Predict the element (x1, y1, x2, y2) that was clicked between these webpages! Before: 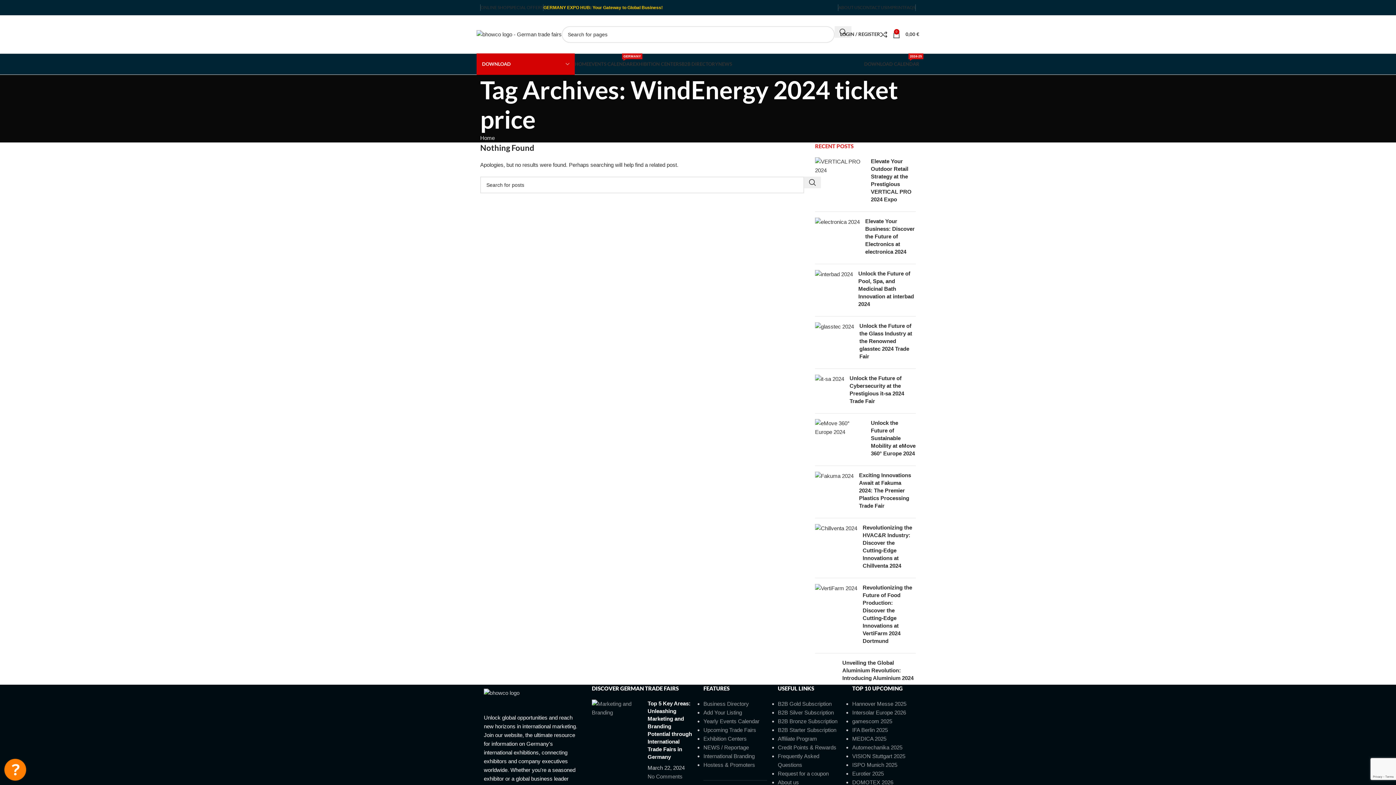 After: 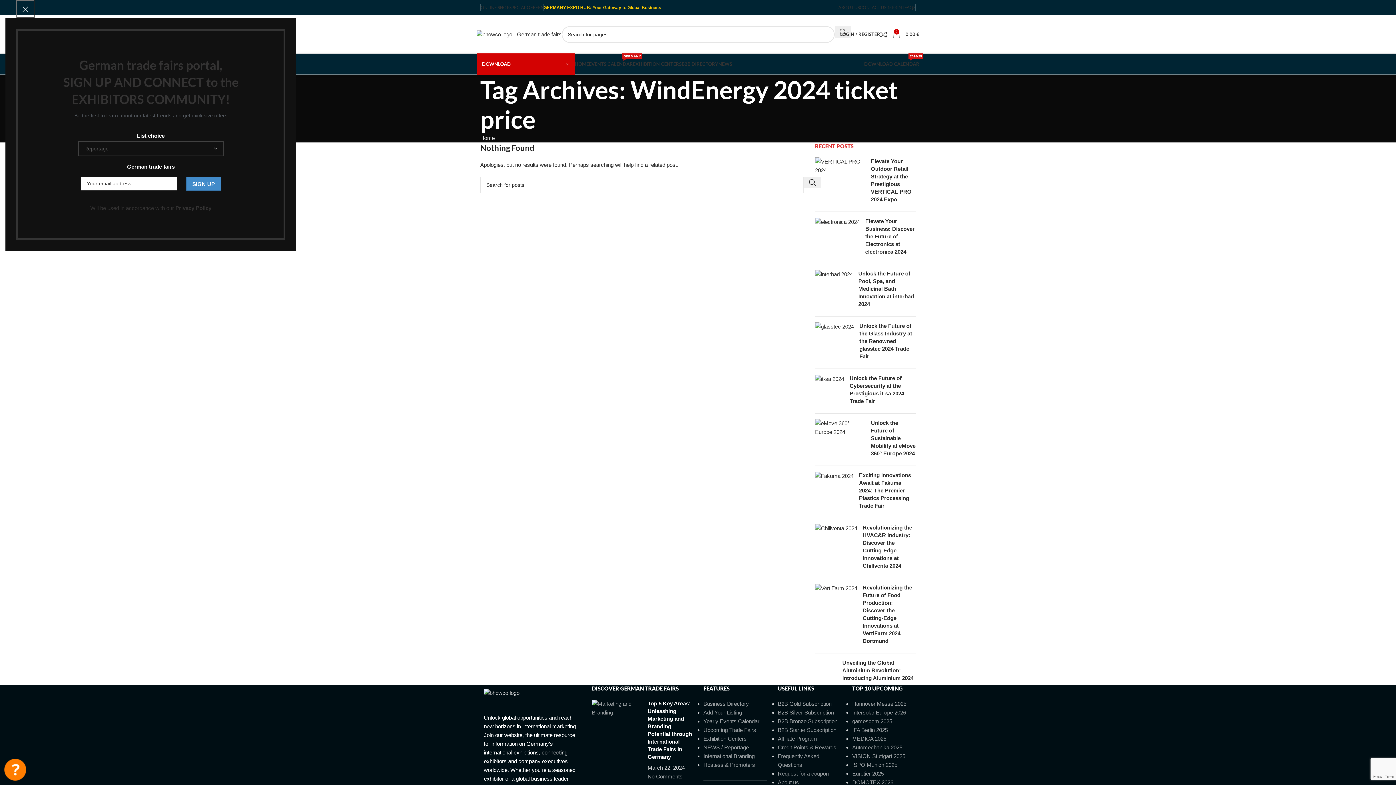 Action: label: IMPRINT bbox: (886, 0, 904, 14)